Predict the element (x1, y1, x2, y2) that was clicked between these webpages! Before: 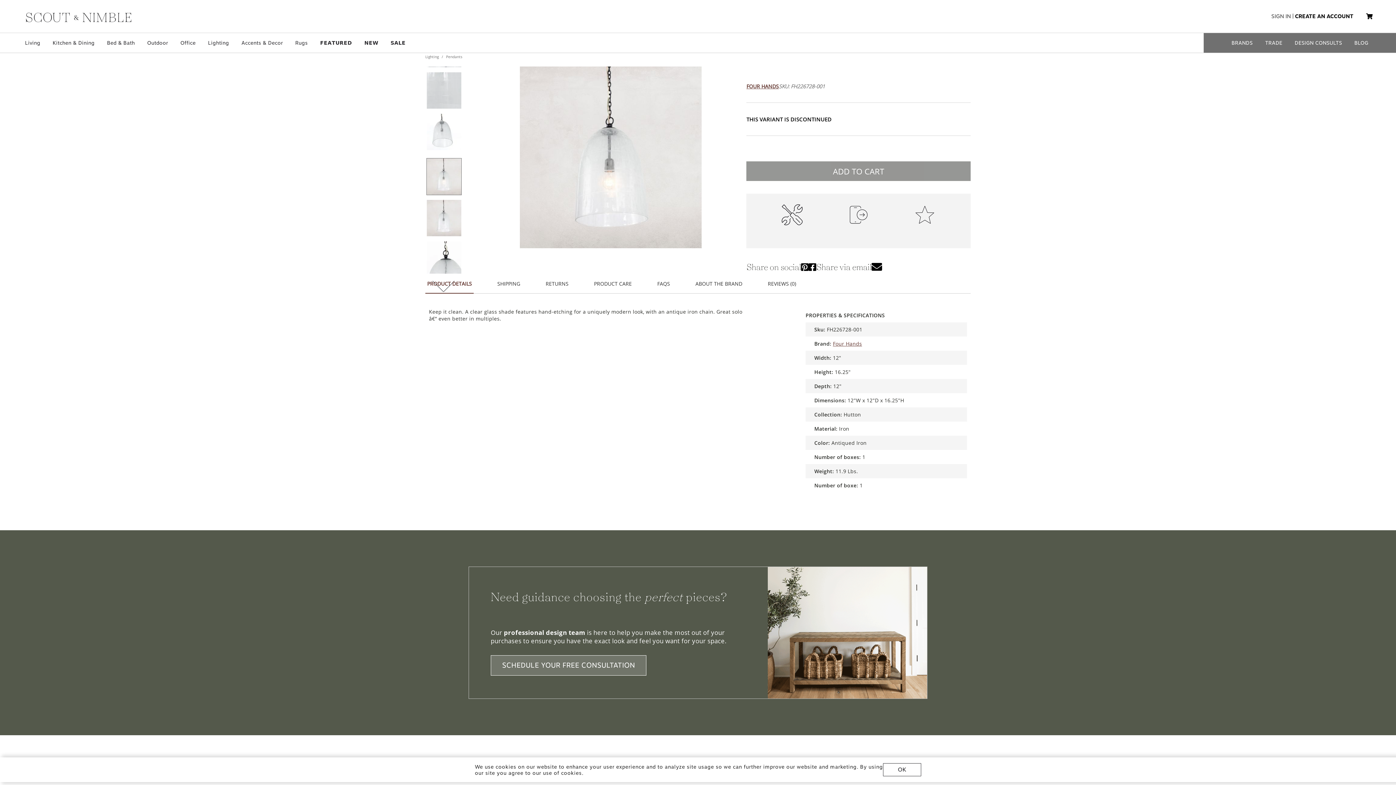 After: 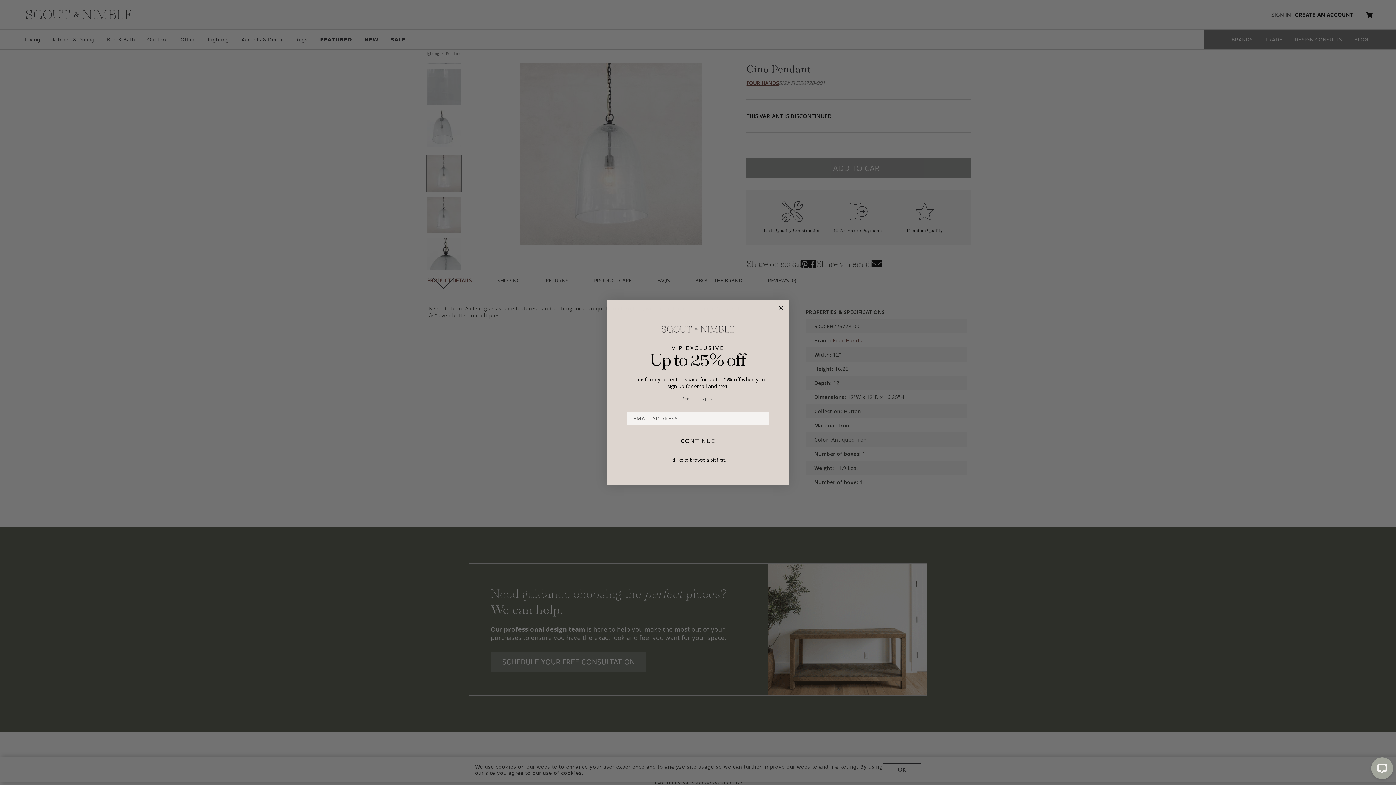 Action: bbox: (425, 280, 473, 293) label: Select tab